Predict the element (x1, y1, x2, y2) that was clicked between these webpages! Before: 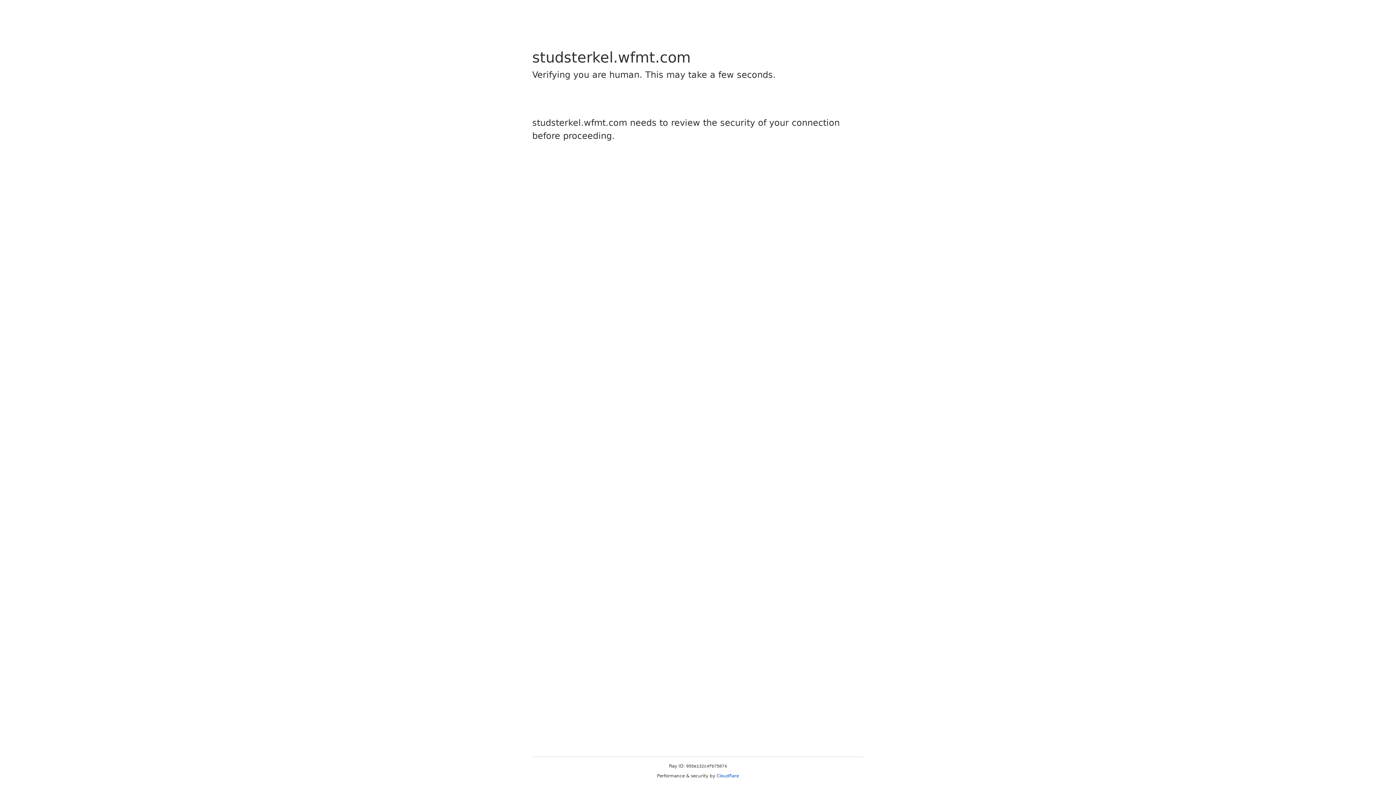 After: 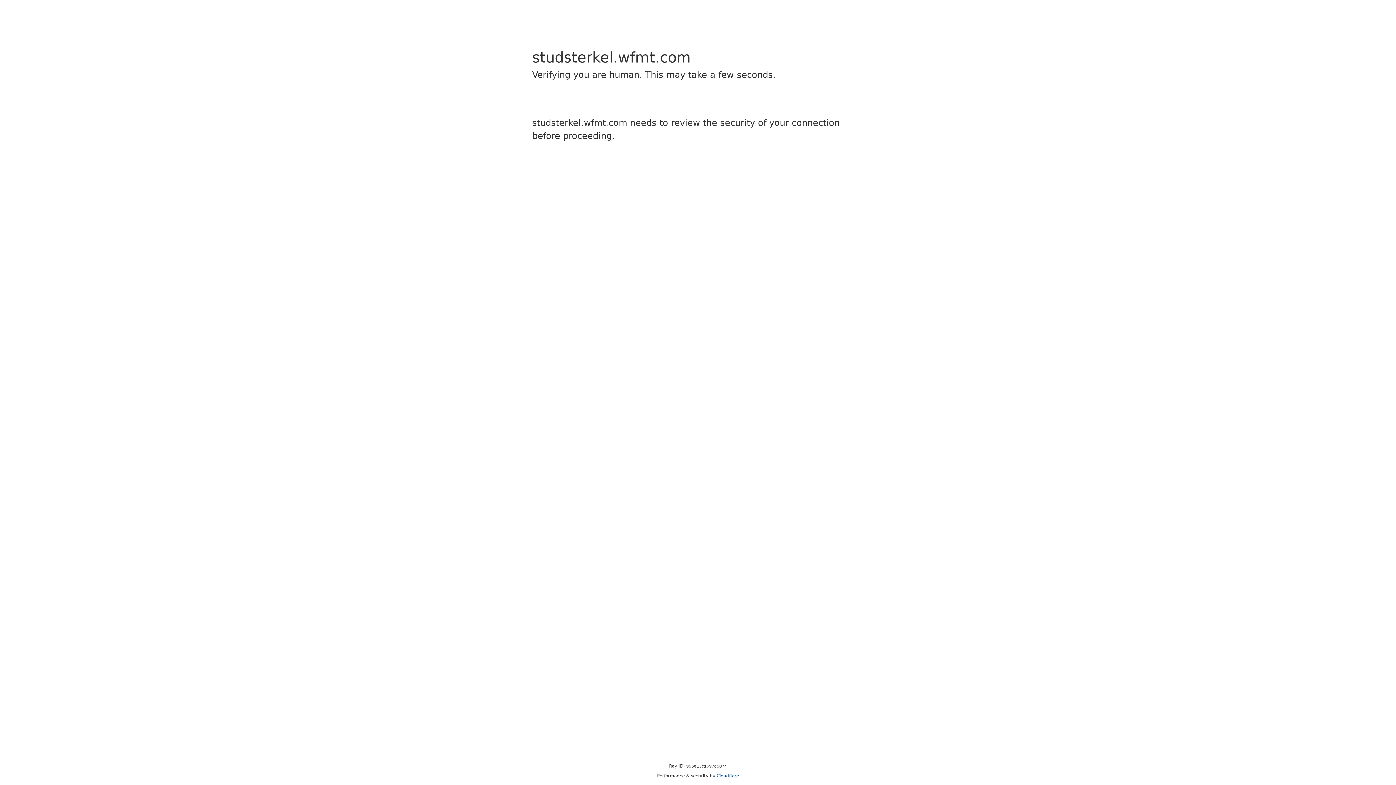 Action: label: Cloudflare bbox: (716, 773, 739, 778)